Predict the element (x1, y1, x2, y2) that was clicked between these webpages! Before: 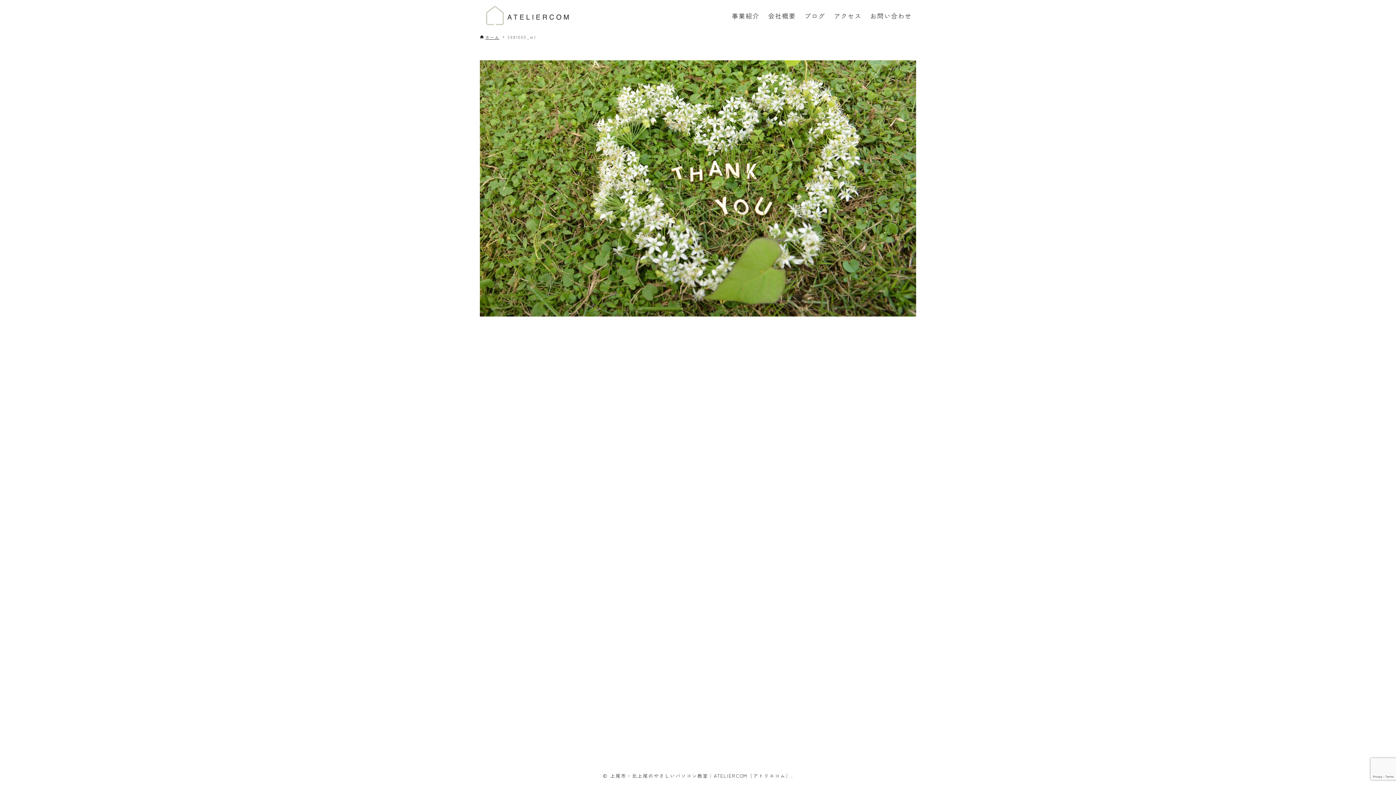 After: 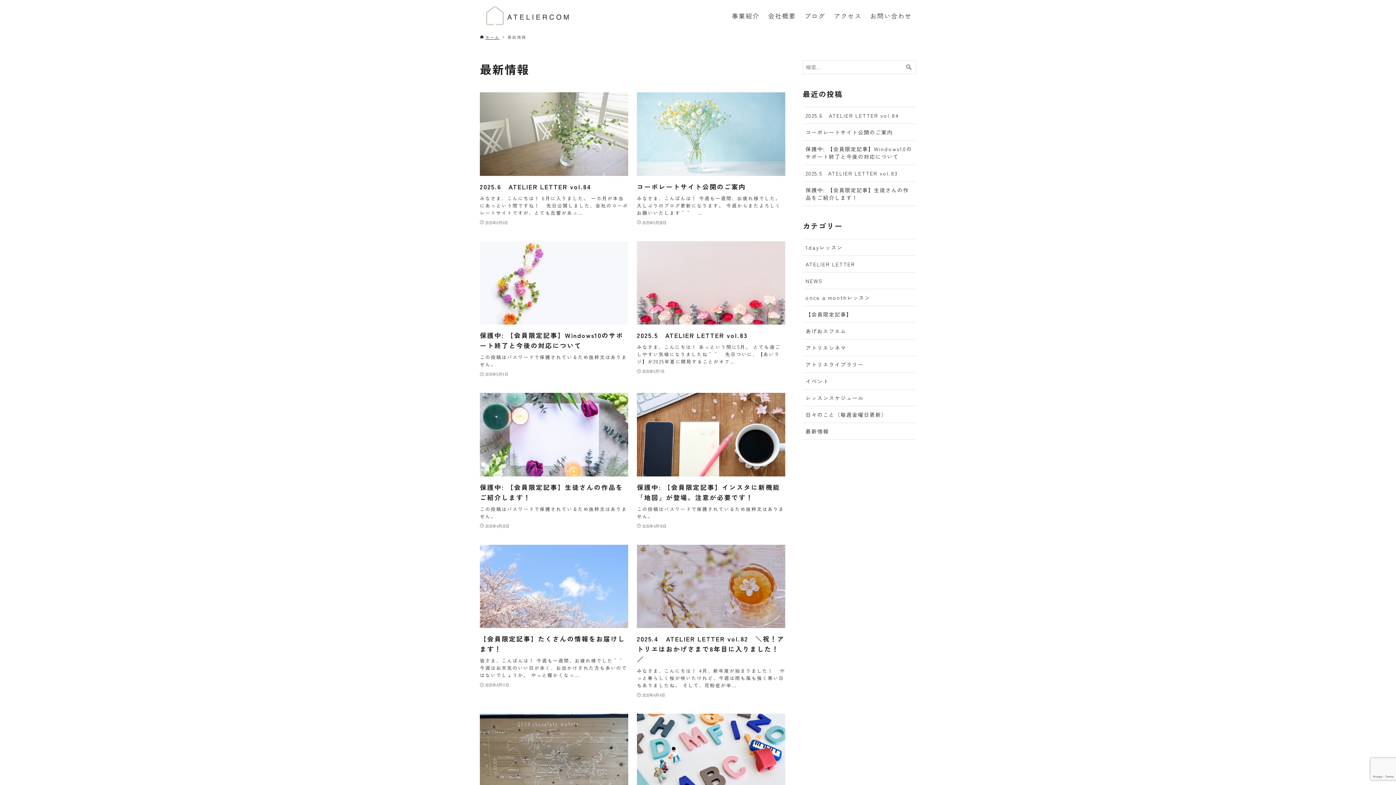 Action: label: ブログ bbox: (800, 0, 829, 31)